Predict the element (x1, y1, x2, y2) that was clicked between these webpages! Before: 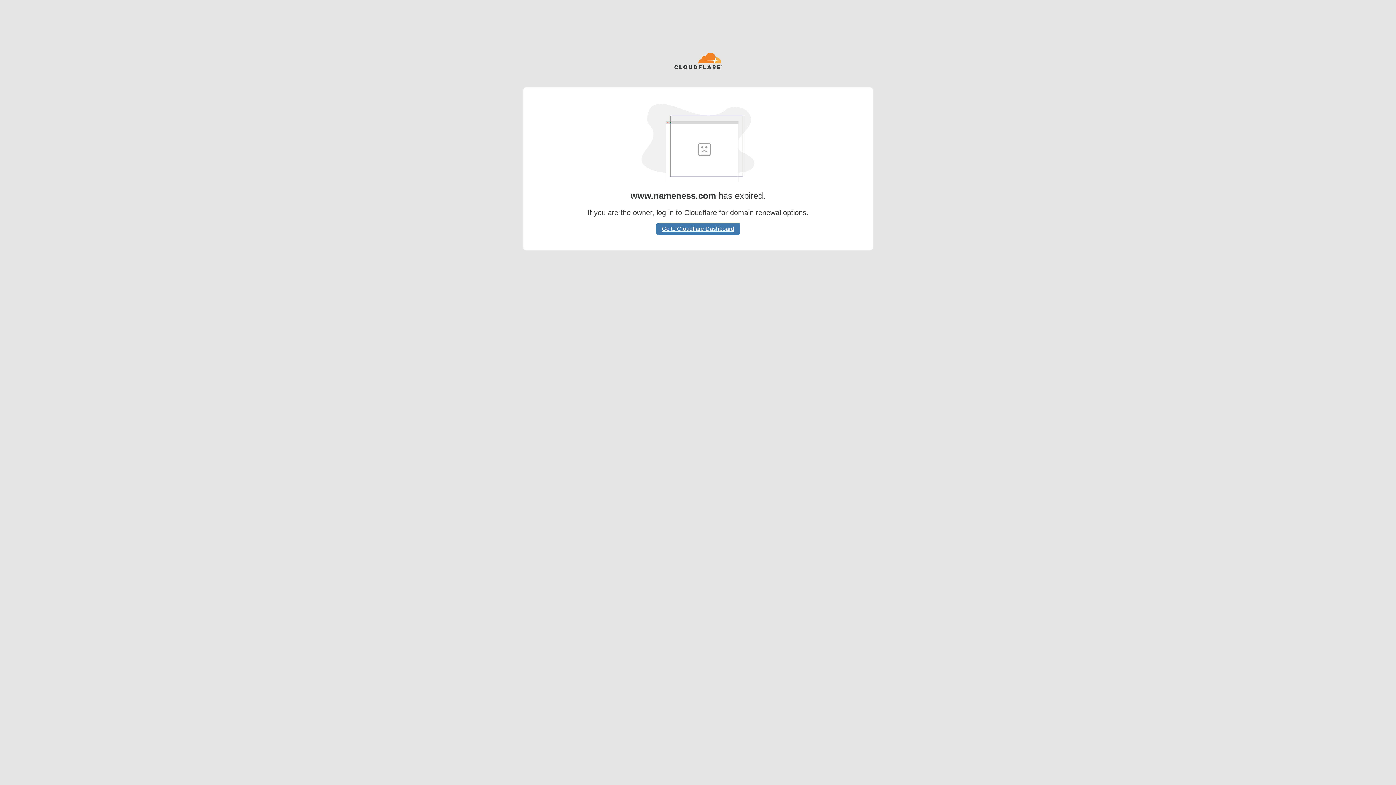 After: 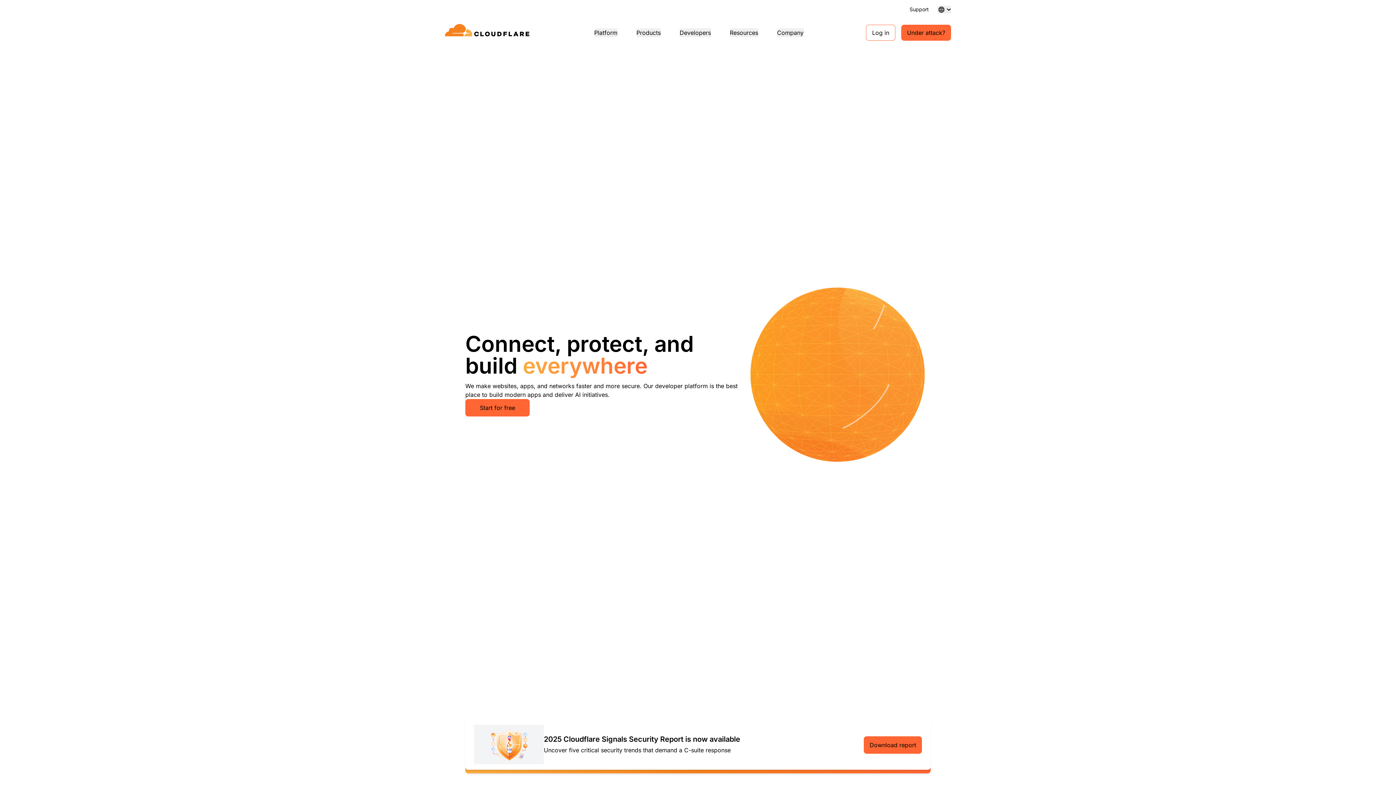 Action: bbox: (674, 52, 722, 70)